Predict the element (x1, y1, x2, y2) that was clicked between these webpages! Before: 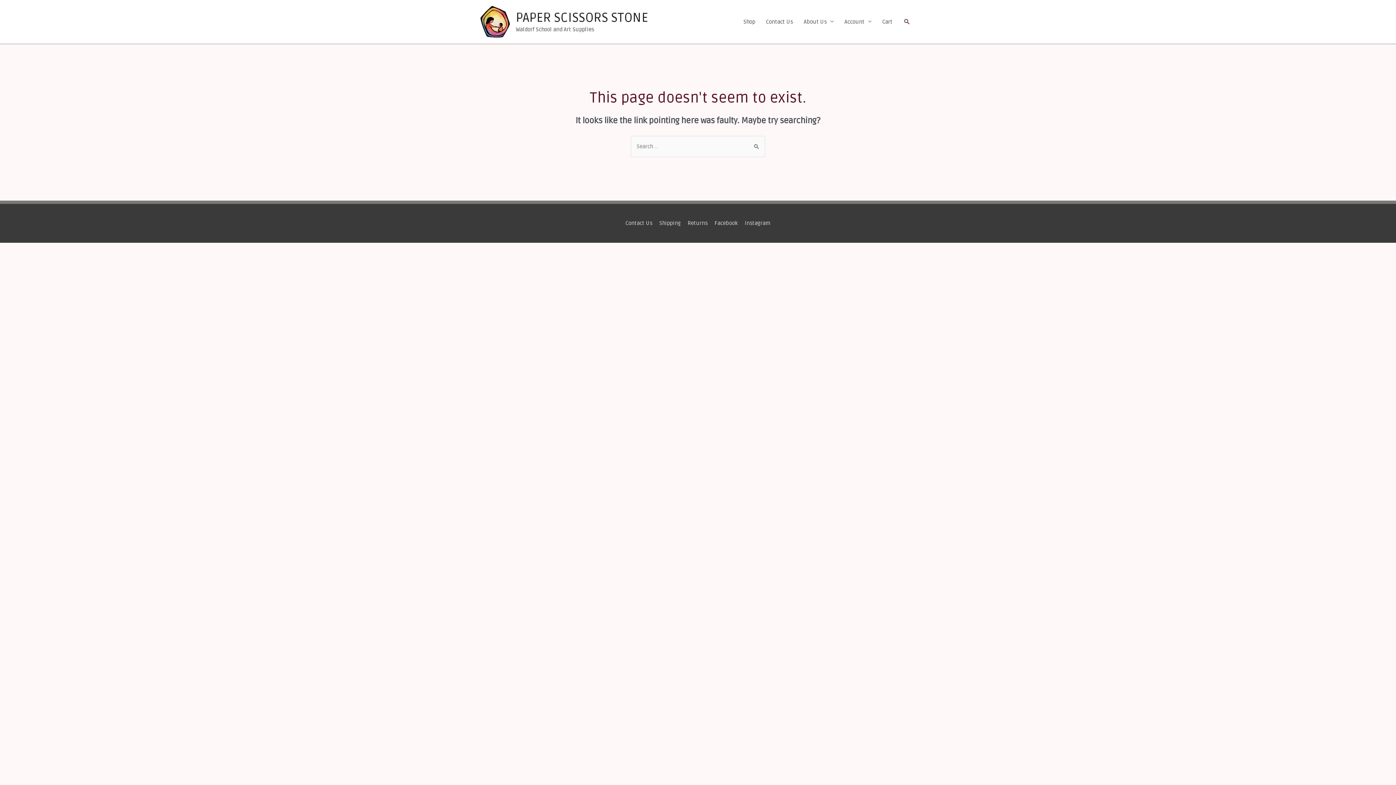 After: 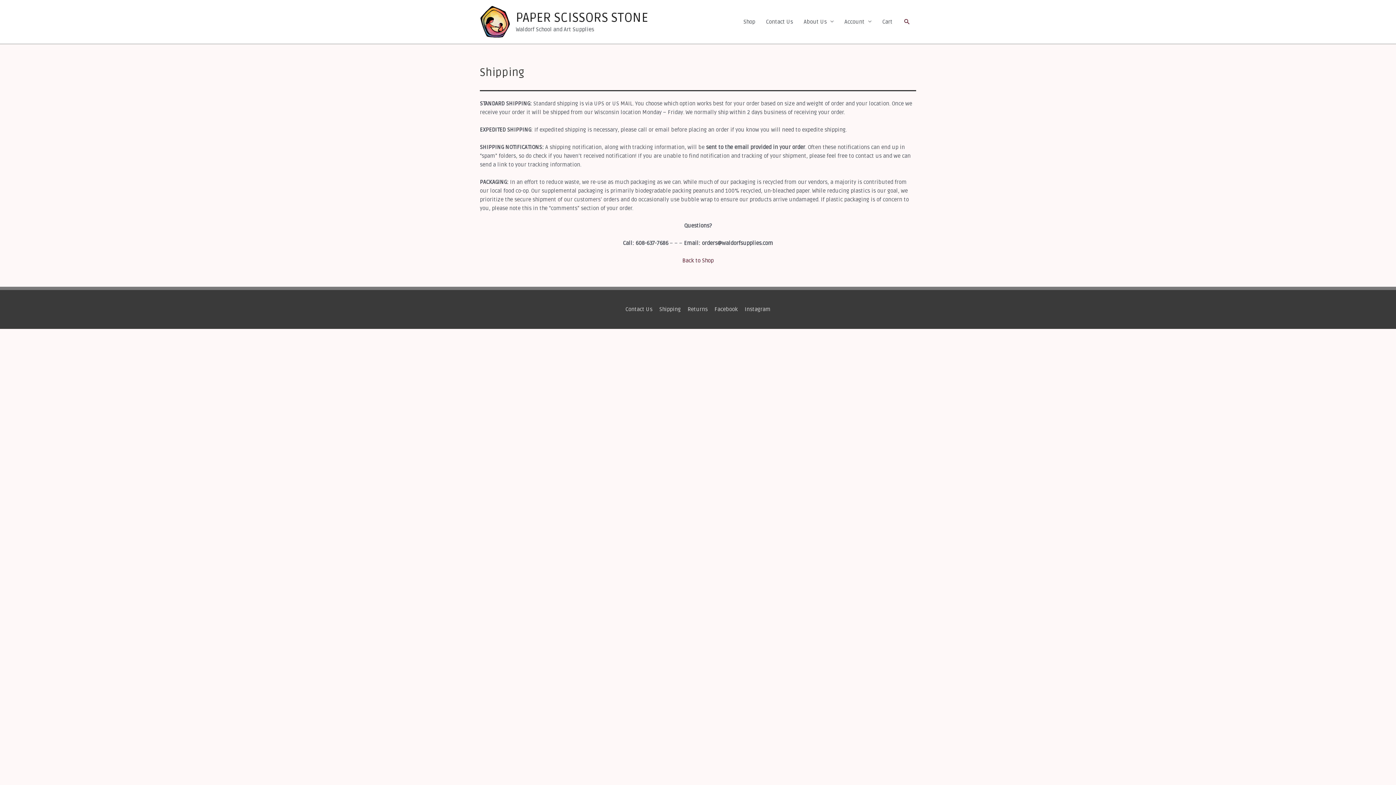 Action: bbox: (656, 220, 683, 226) label: Shipping